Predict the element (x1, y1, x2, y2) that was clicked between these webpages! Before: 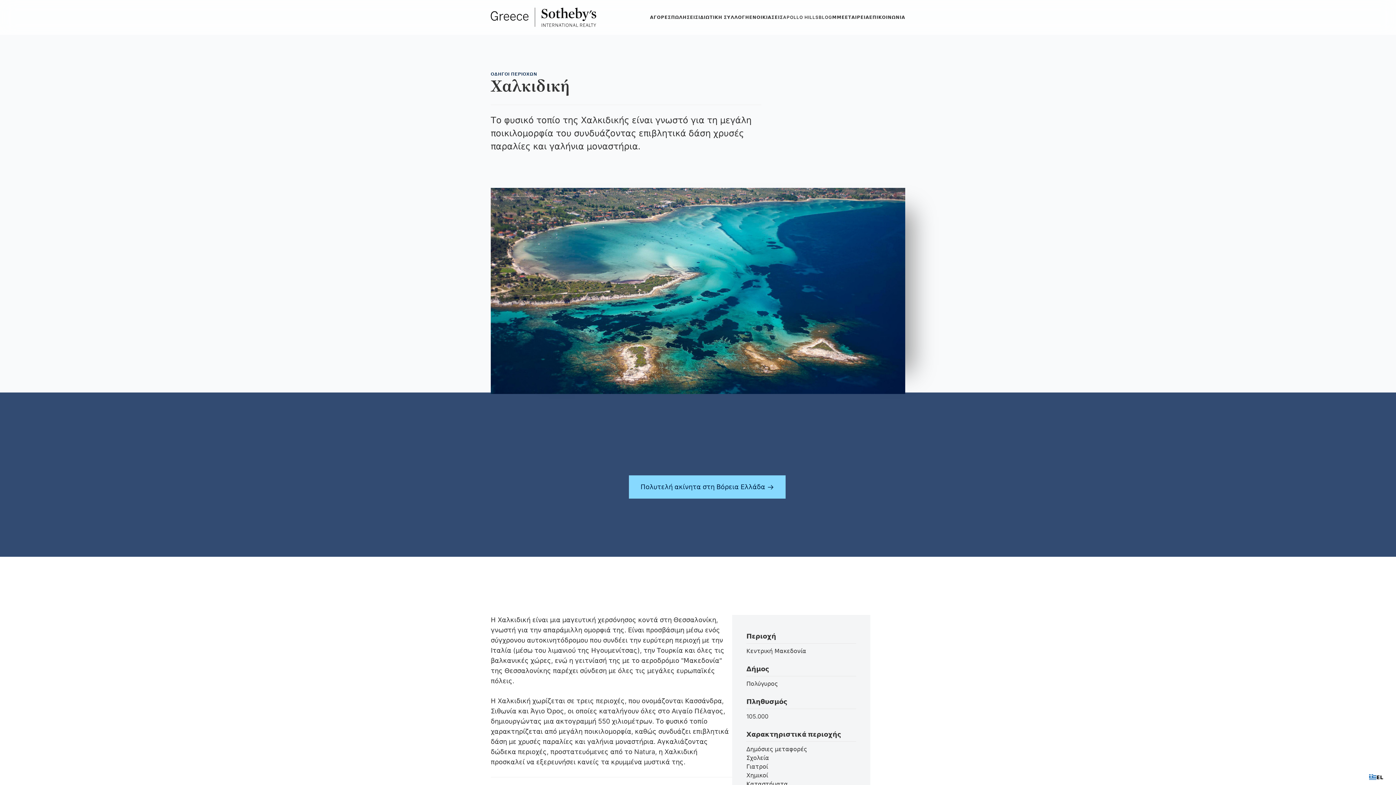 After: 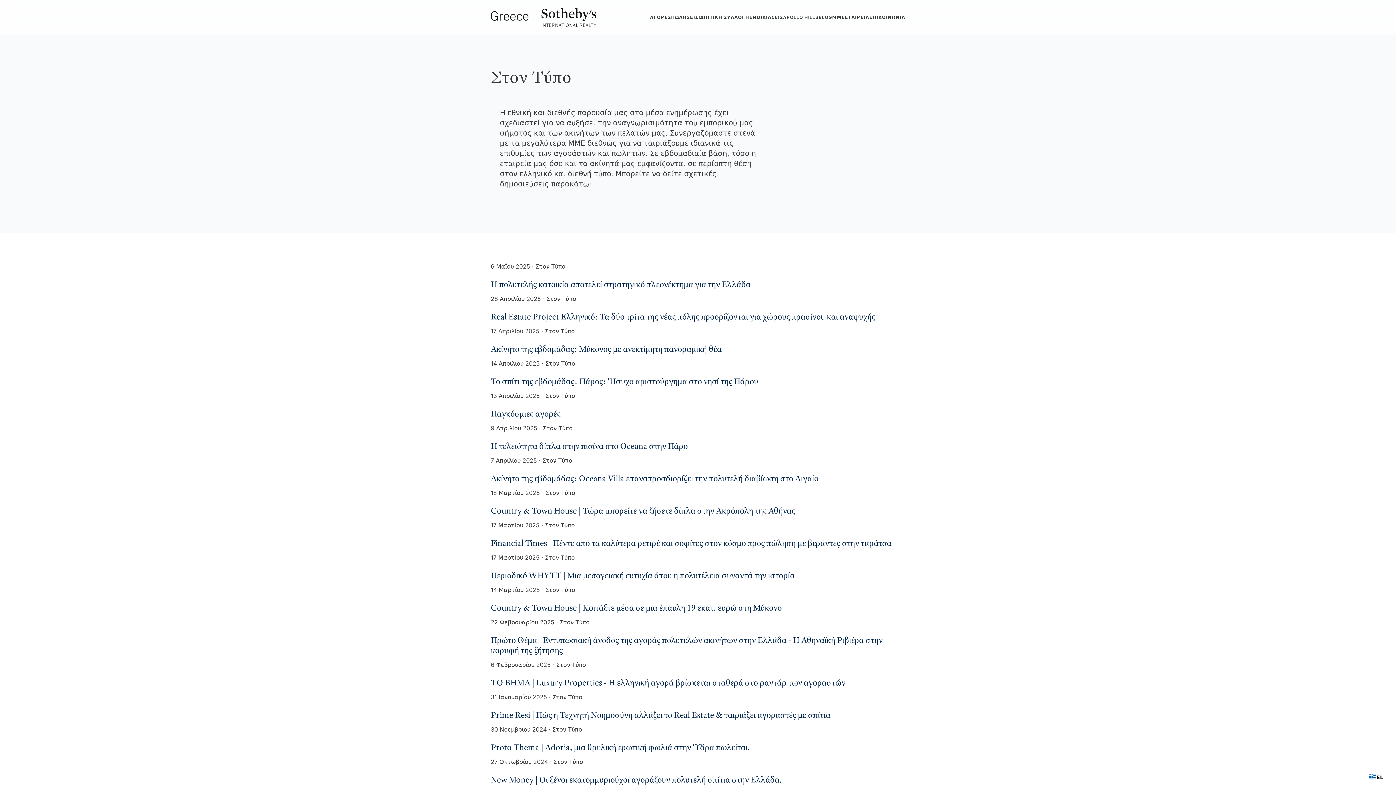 Action: label: ΜΜΕ bbox: (832, 13, 845, 21)